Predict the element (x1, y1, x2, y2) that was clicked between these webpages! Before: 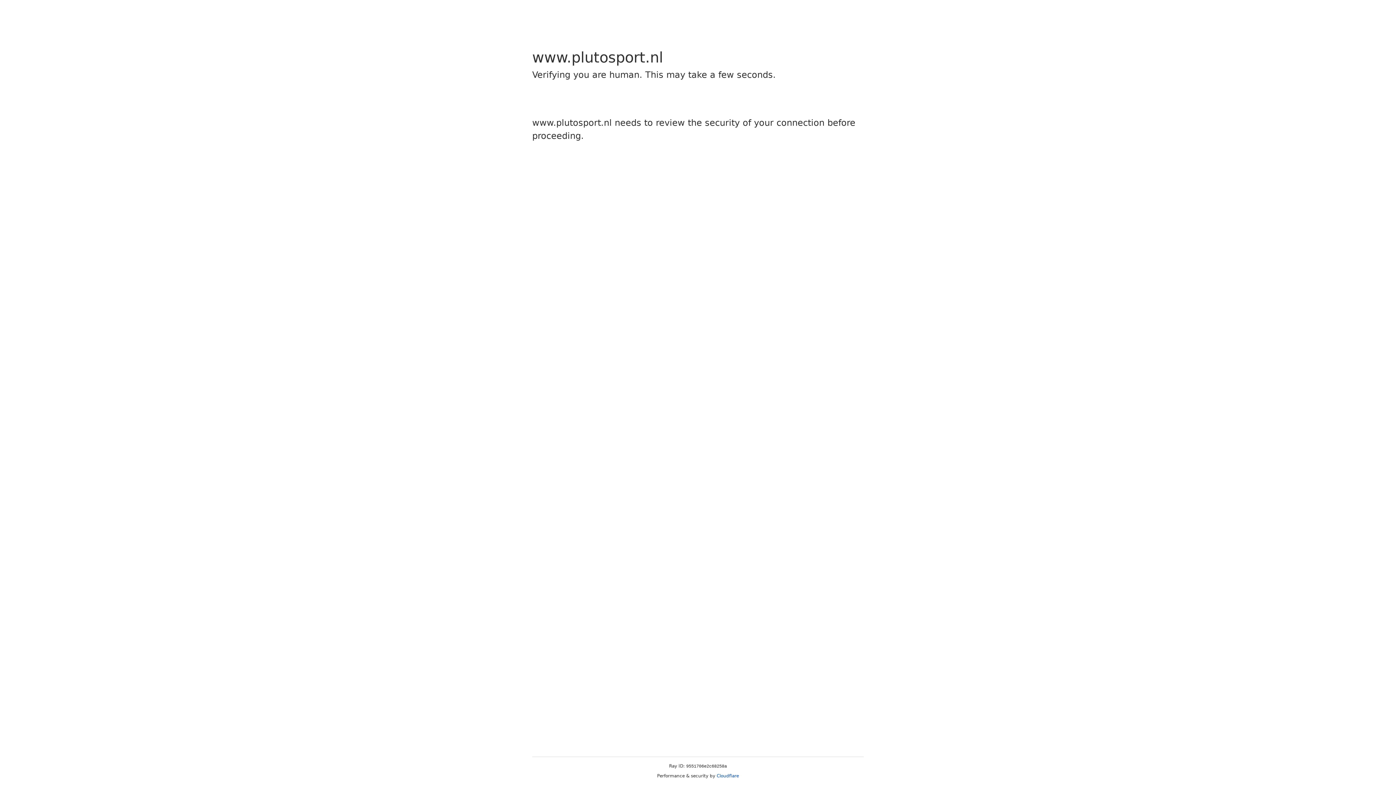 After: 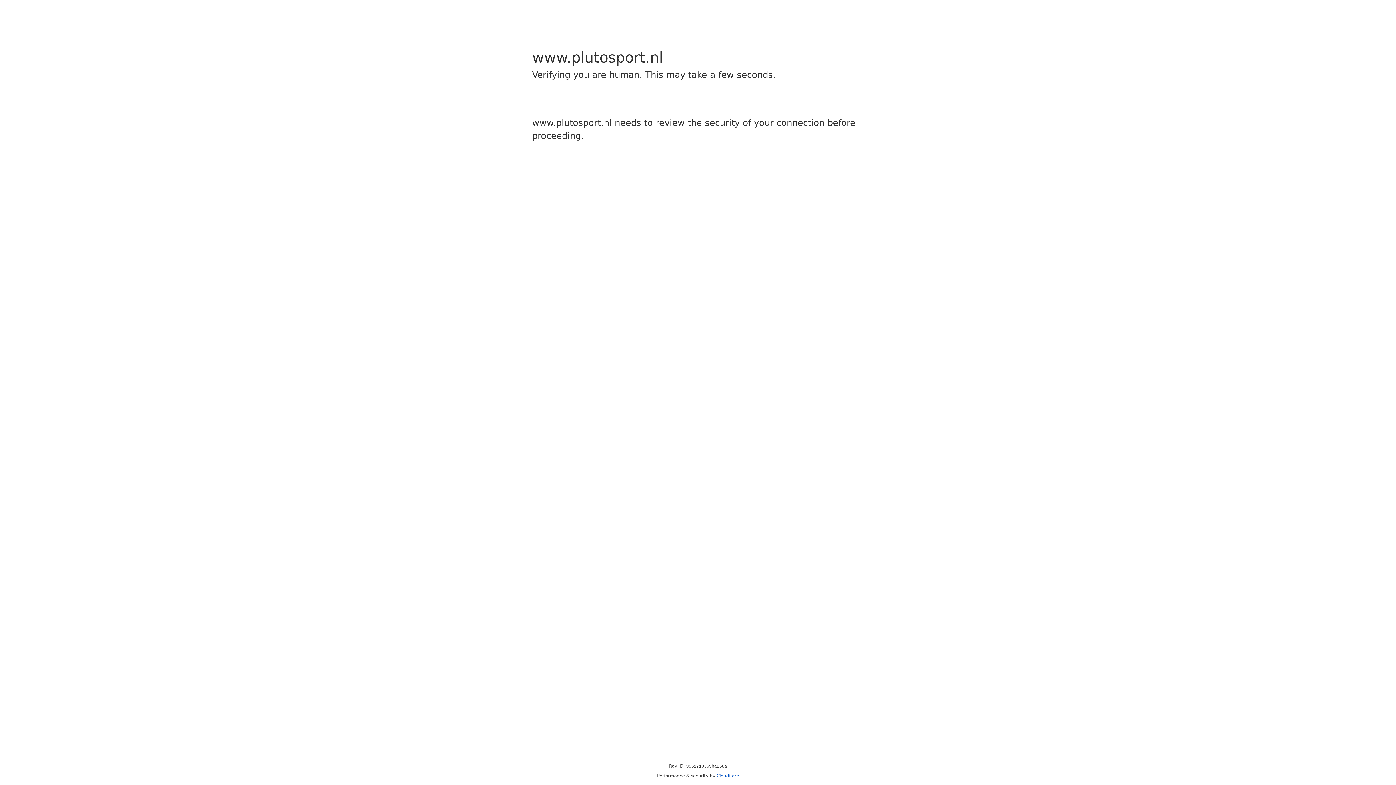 Action: label: Cloudflare bbox: (716, 773, 739, 778)